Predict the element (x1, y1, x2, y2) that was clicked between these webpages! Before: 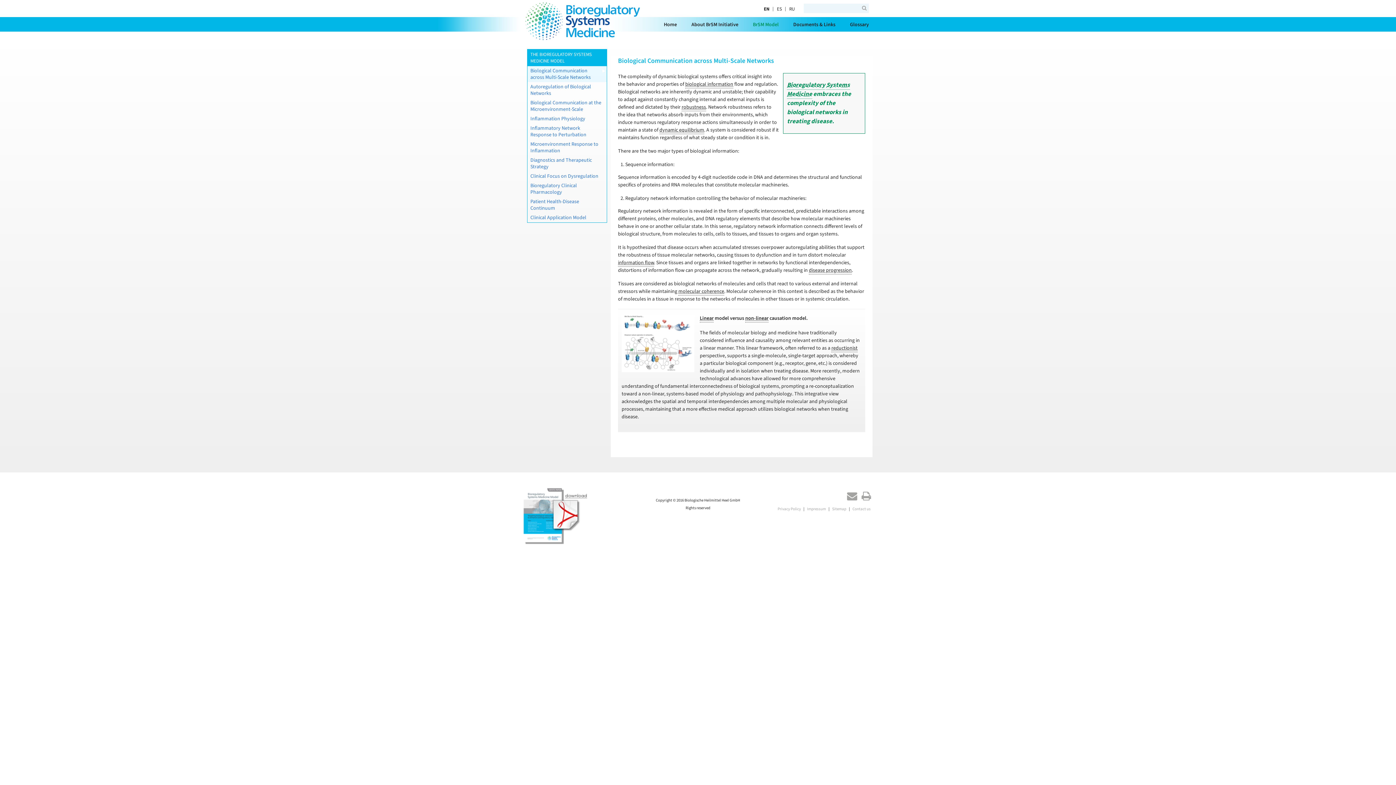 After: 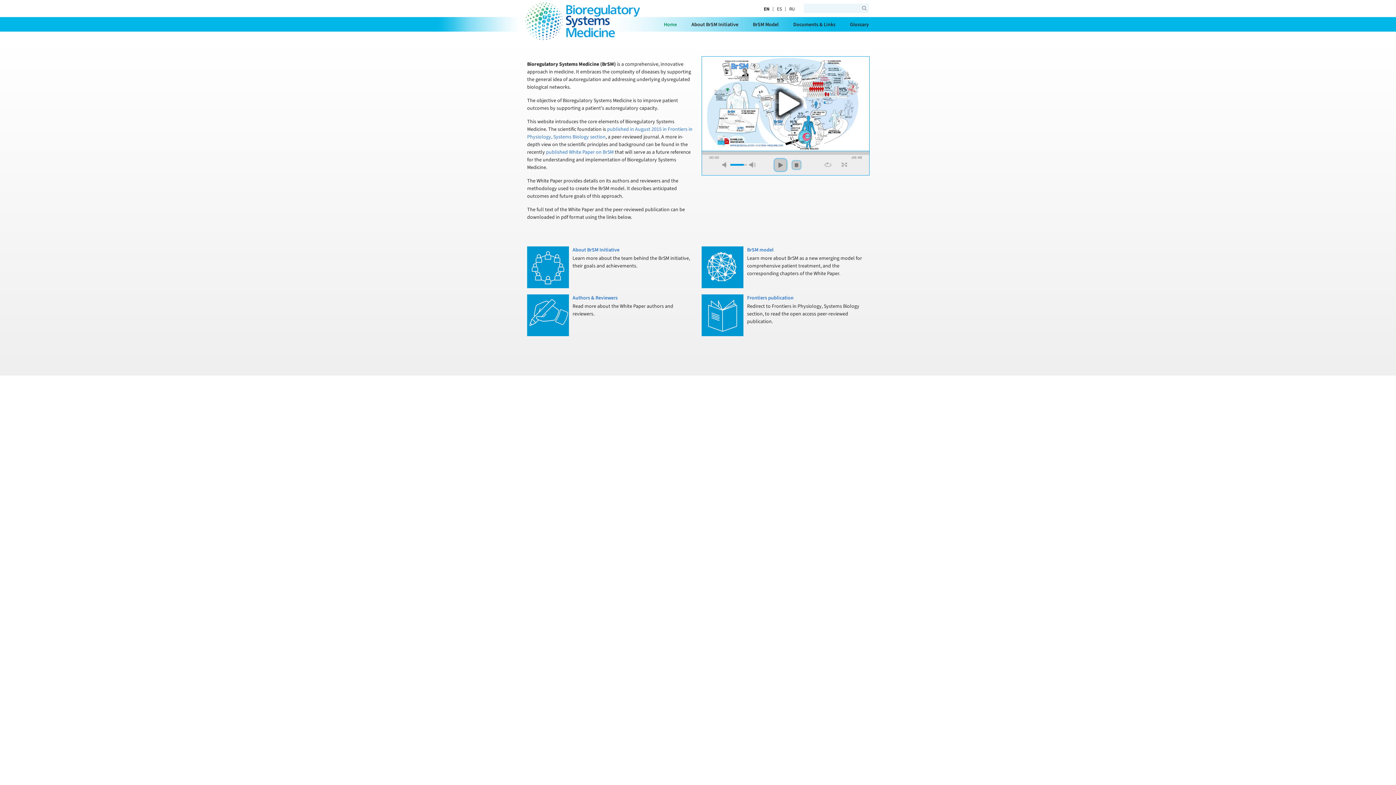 Action: bbox: (764, 5, 769, 12) label: EN